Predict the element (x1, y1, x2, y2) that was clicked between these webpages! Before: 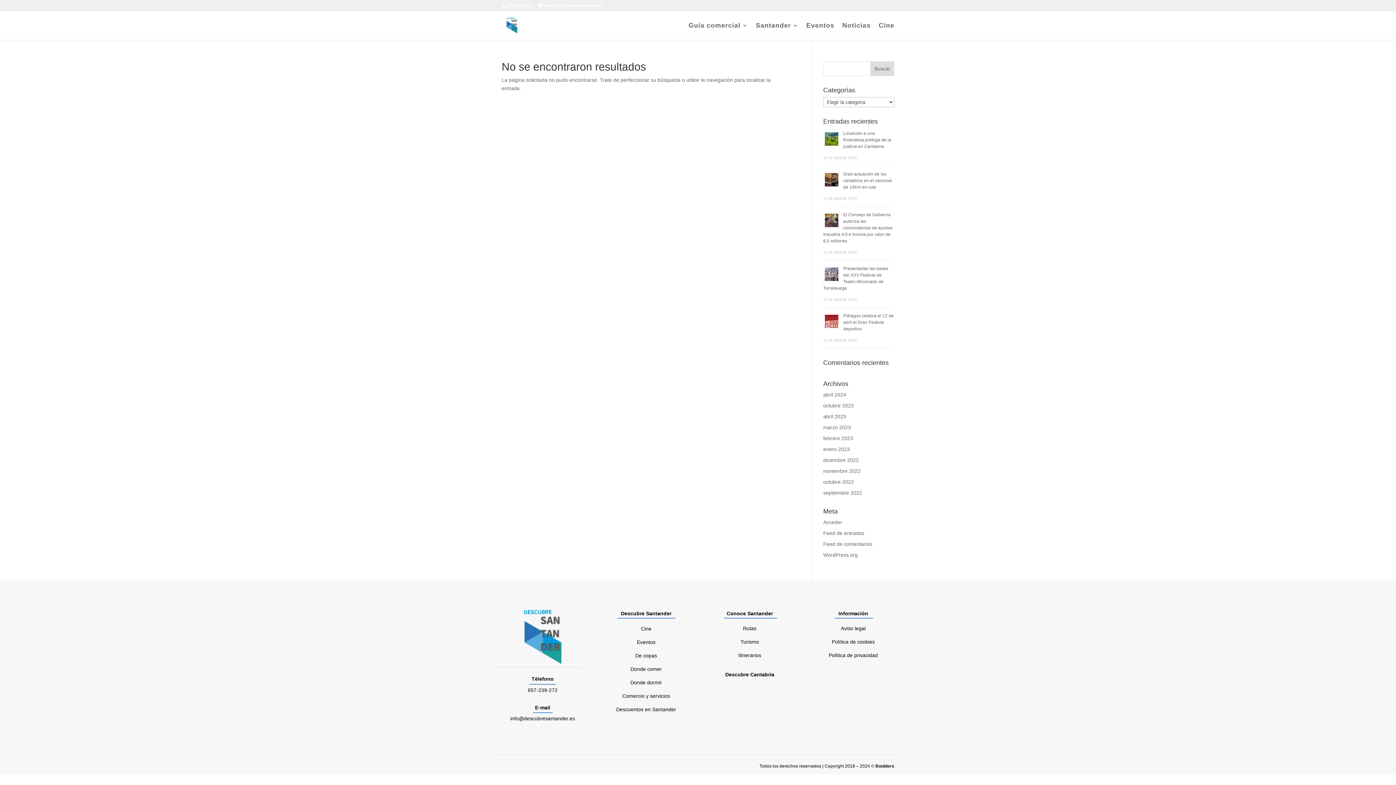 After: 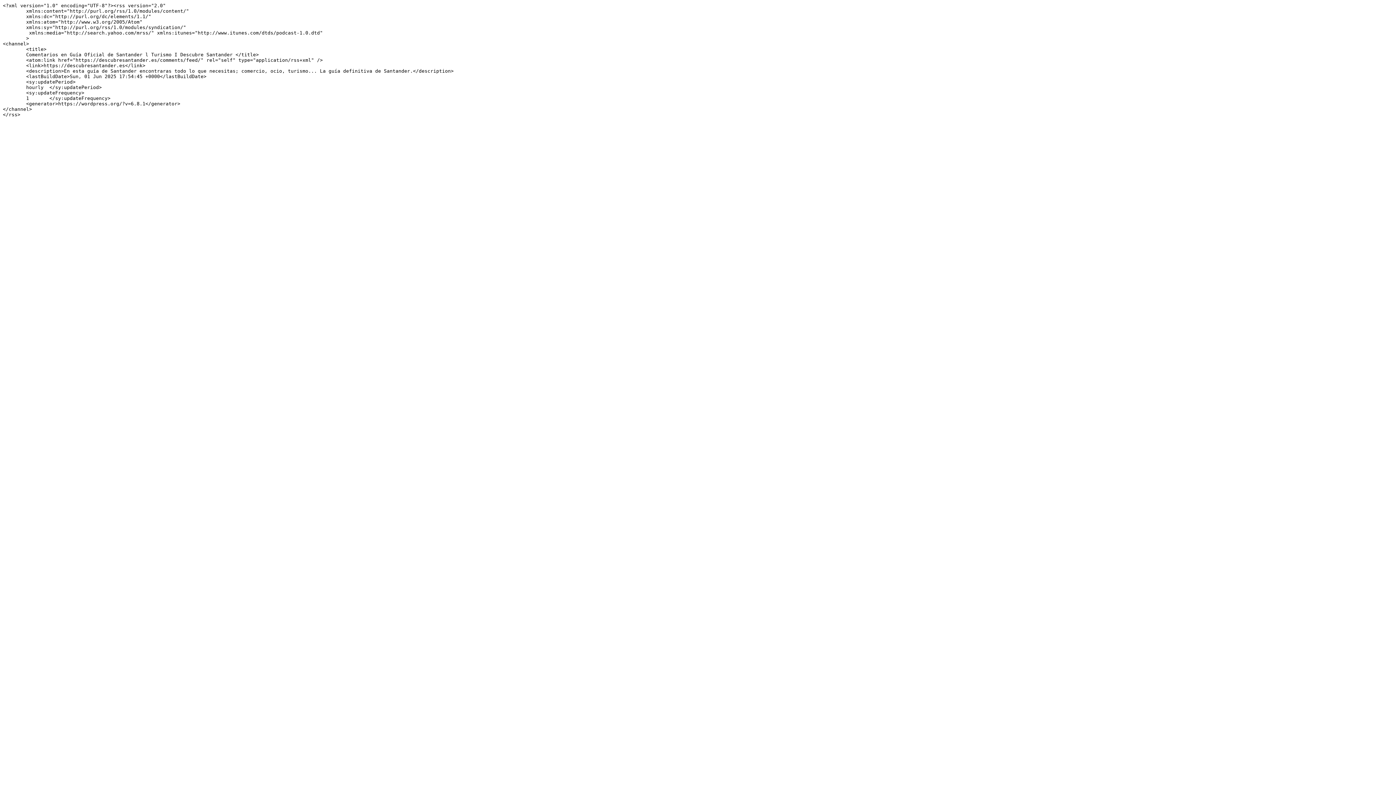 Action: label: Feed de comentarios bbox: (823, 541, 872, 547)